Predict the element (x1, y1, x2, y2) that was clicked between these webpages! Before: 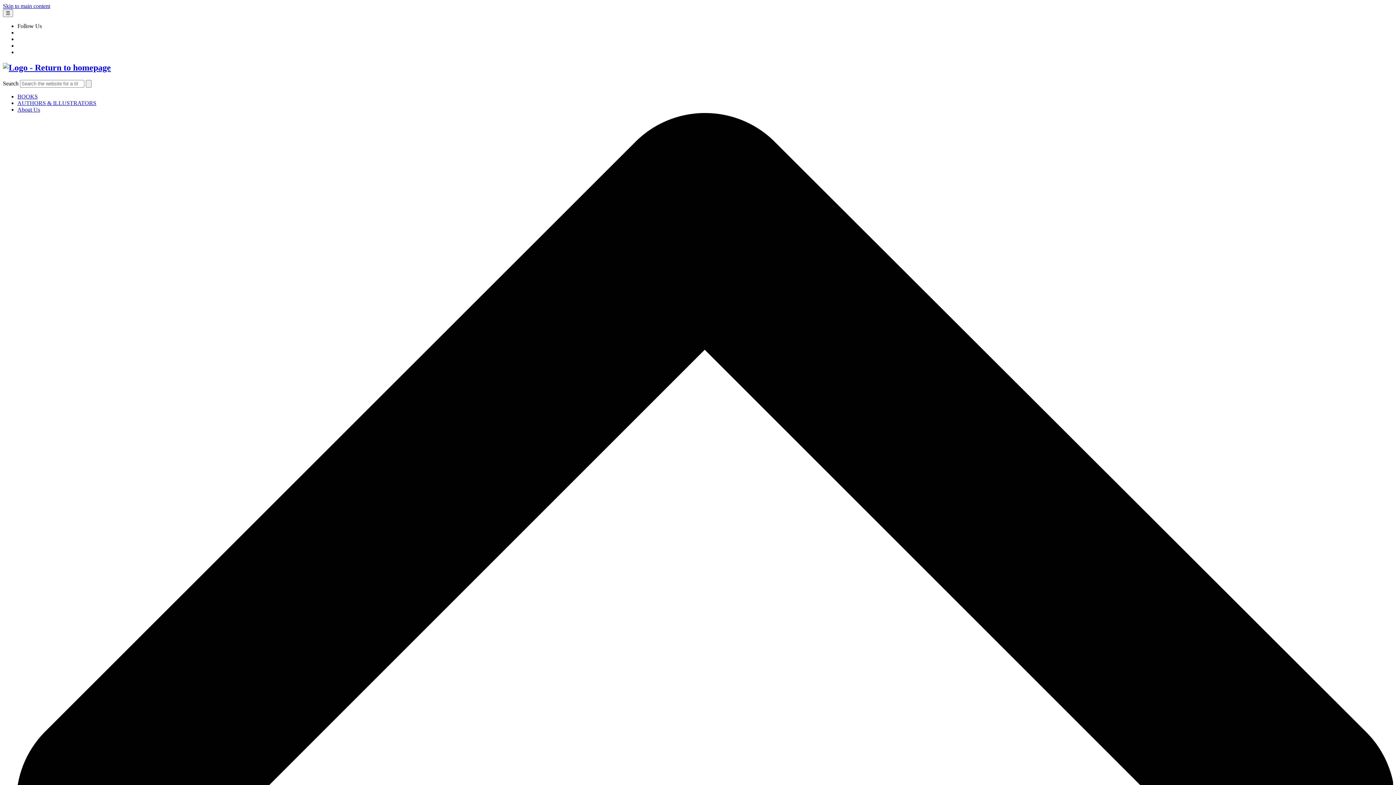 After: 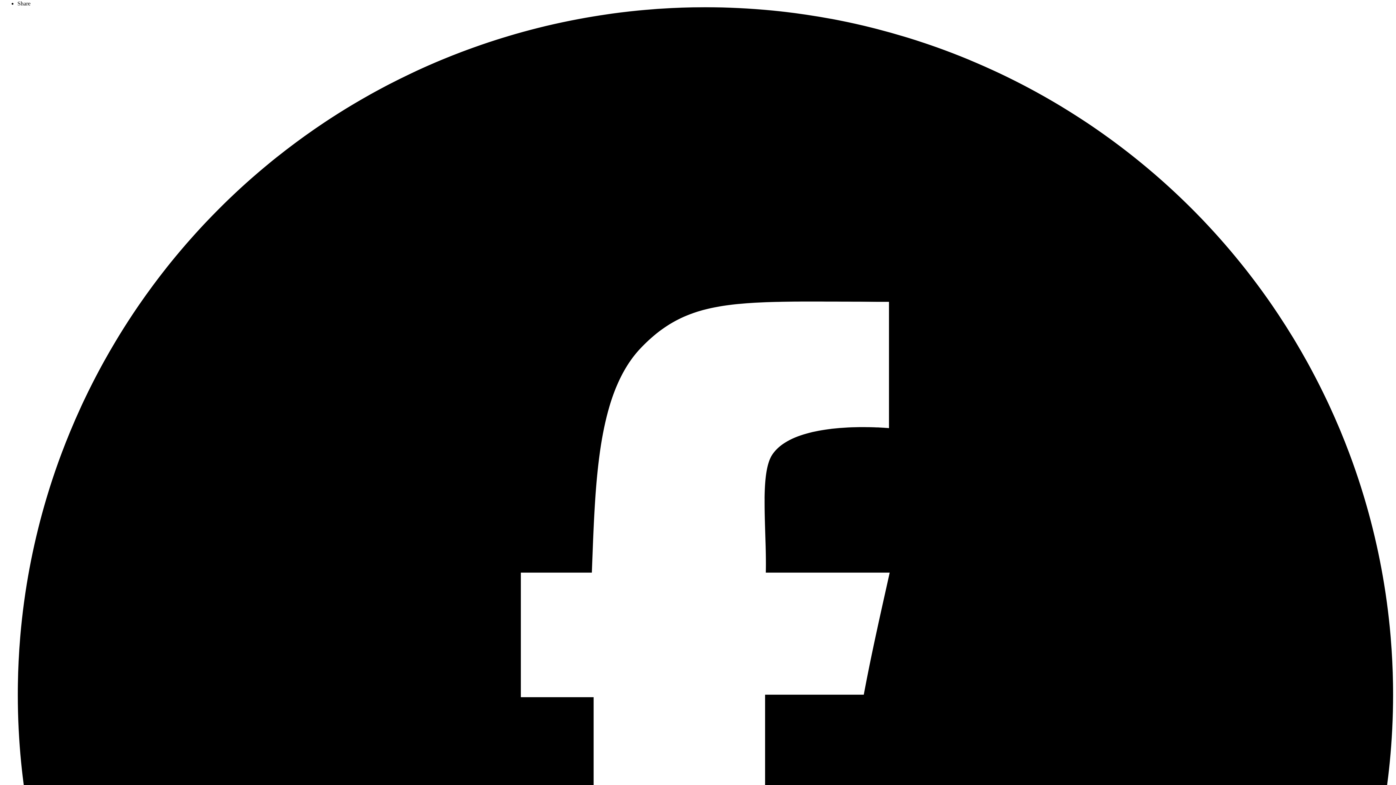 Action: label: Skip to main content bbox: (2, 2, 50, 9)